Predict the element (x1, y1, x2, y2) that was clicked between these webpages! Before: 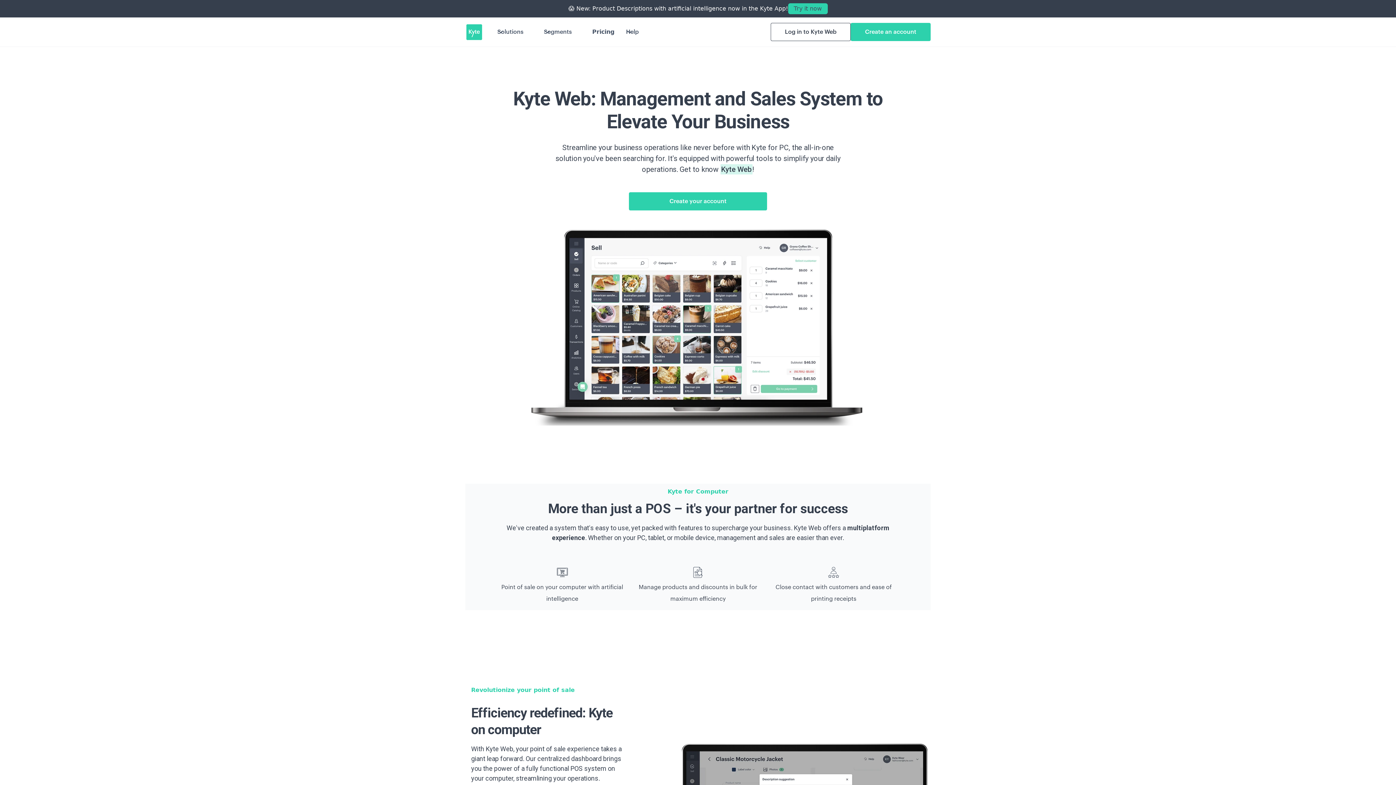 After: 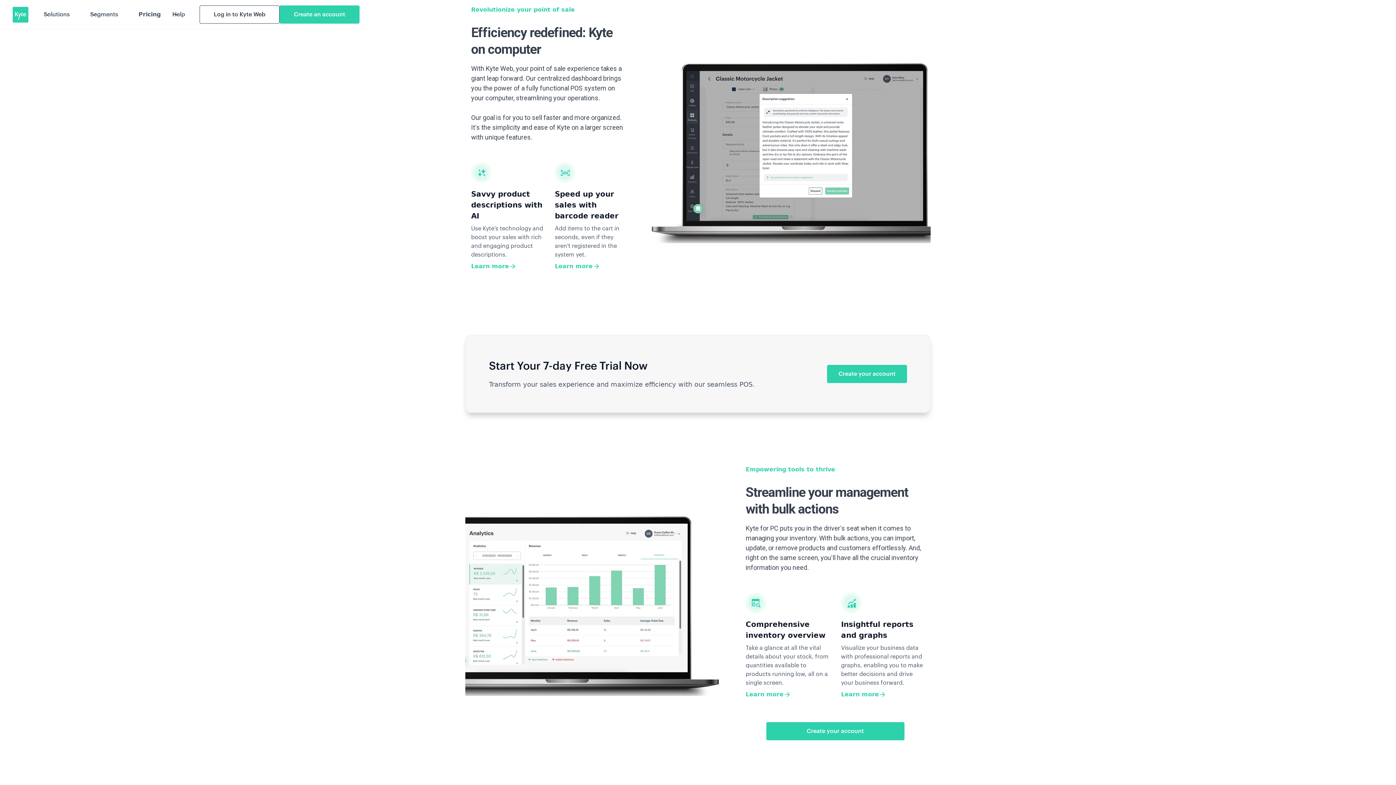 Action: bbox: (494, 567, 630, 608) label: Point of sale on your computer with artificial intelligence